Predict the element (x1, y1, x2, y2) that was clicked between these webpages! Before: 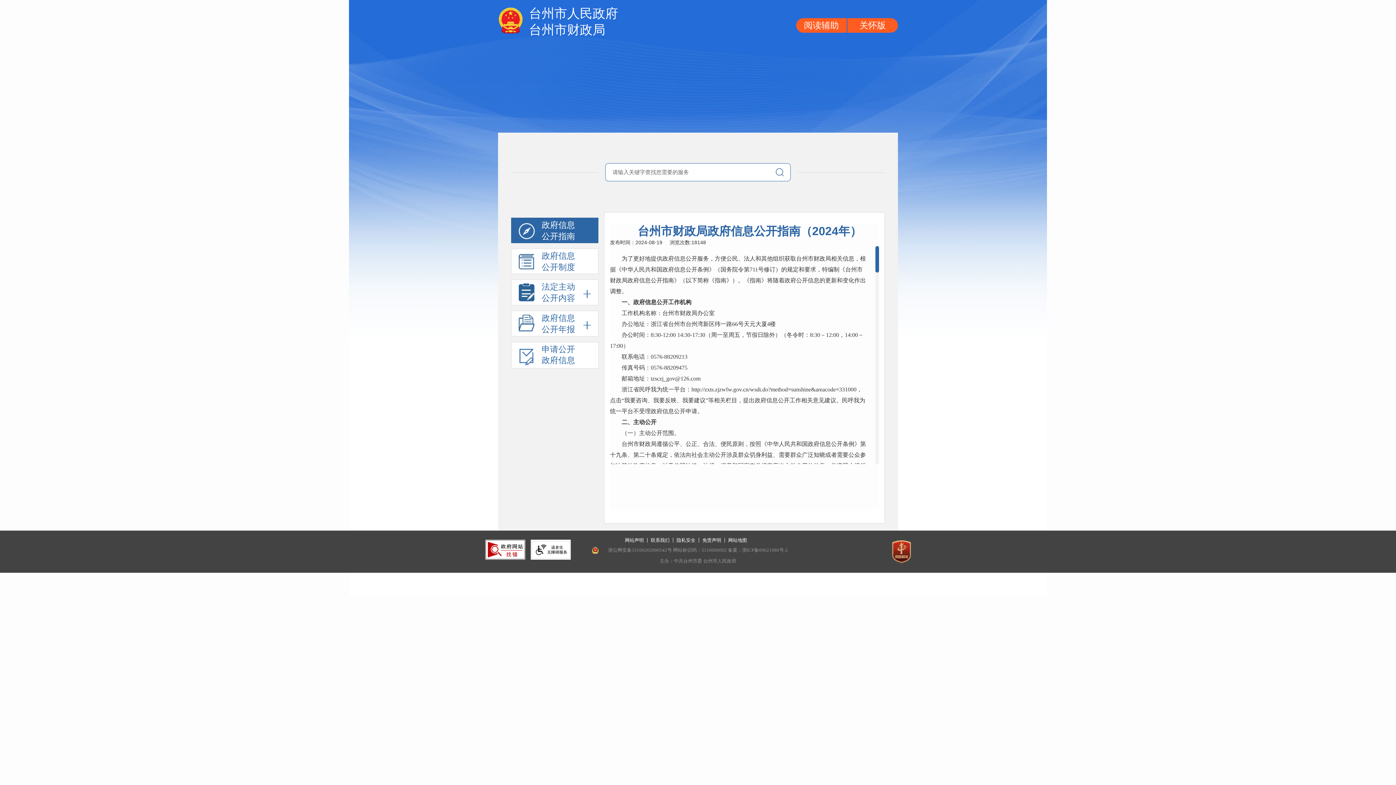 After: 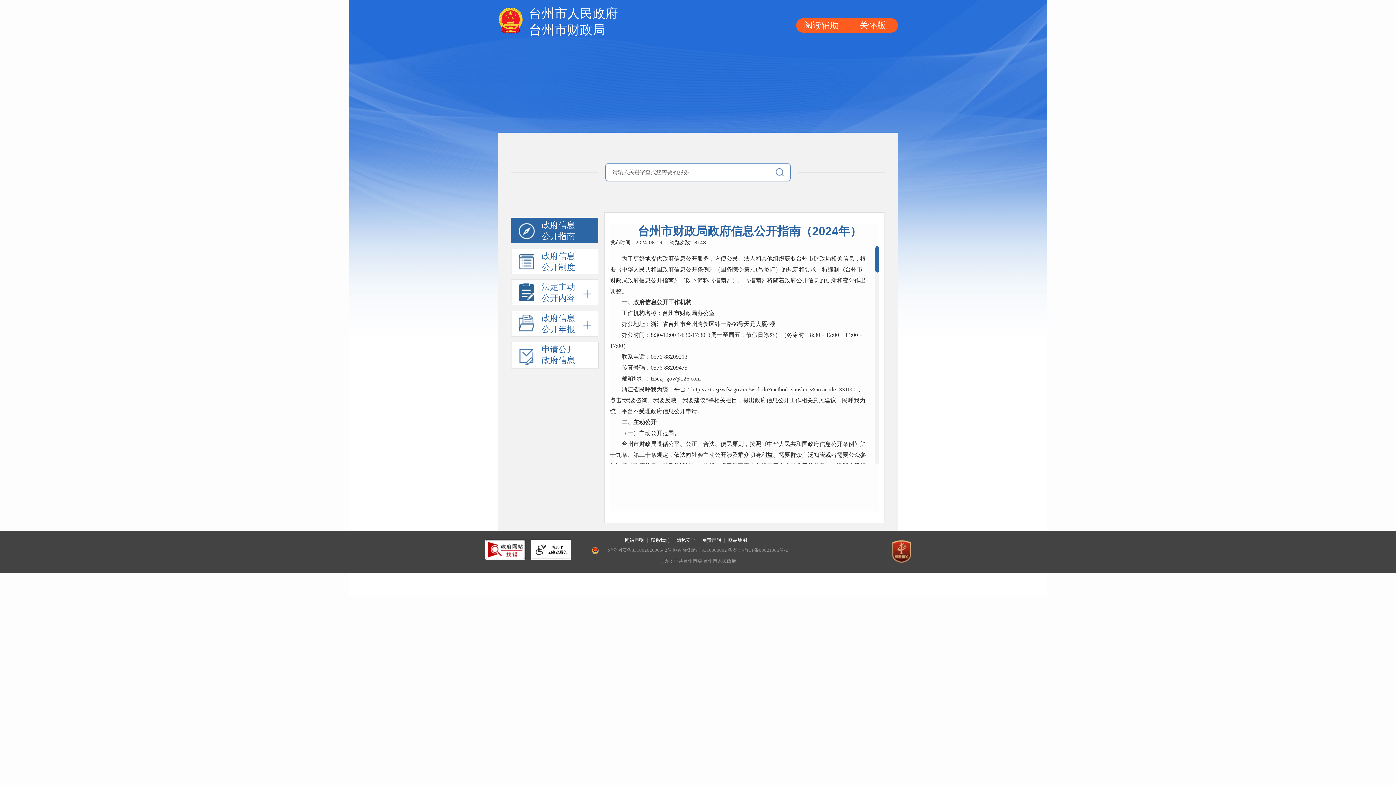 Action: bbox: (742, 547, 788, 553) label: 浙ICP备09021086号-2